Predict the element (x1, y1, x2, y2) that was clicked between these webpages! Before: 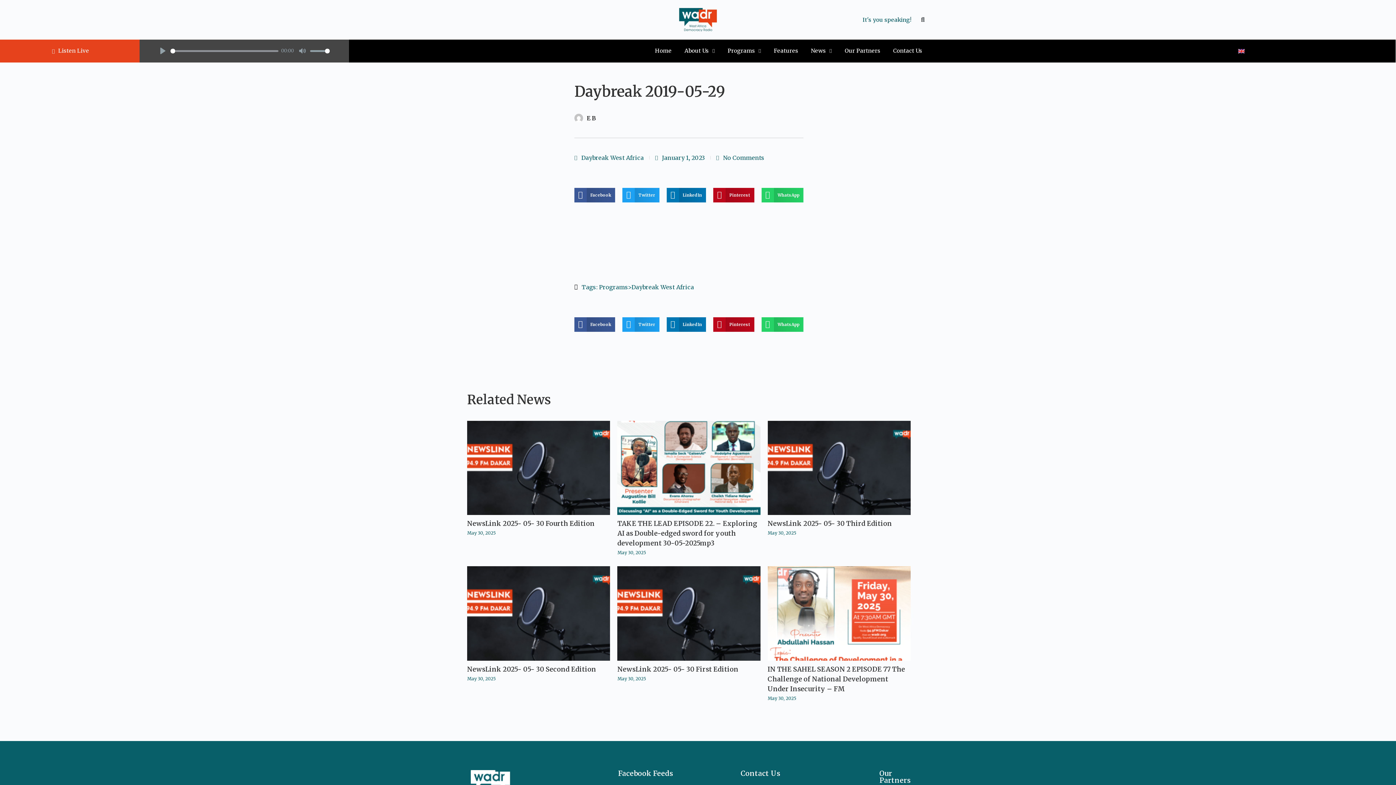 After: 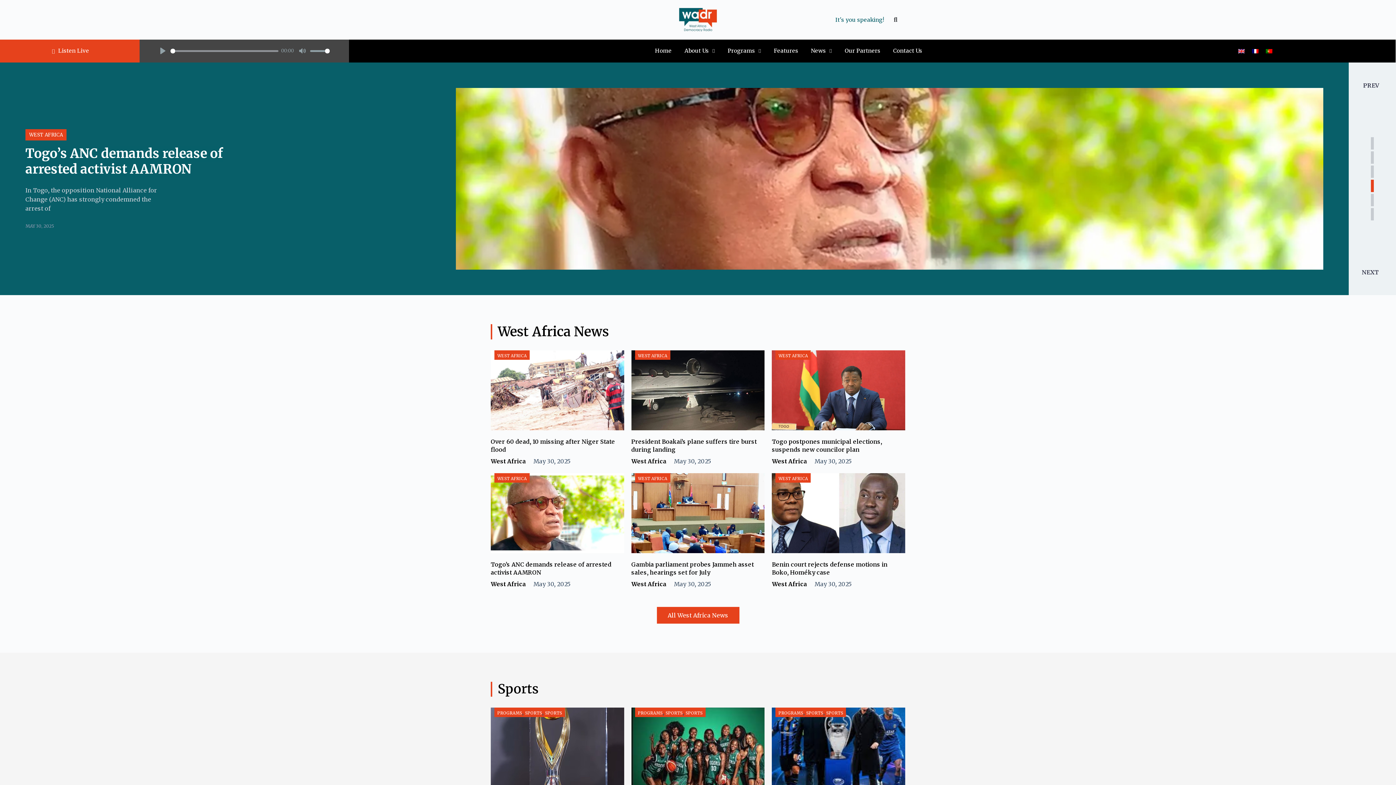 Action: bbox: (470, 770, 510, 794)